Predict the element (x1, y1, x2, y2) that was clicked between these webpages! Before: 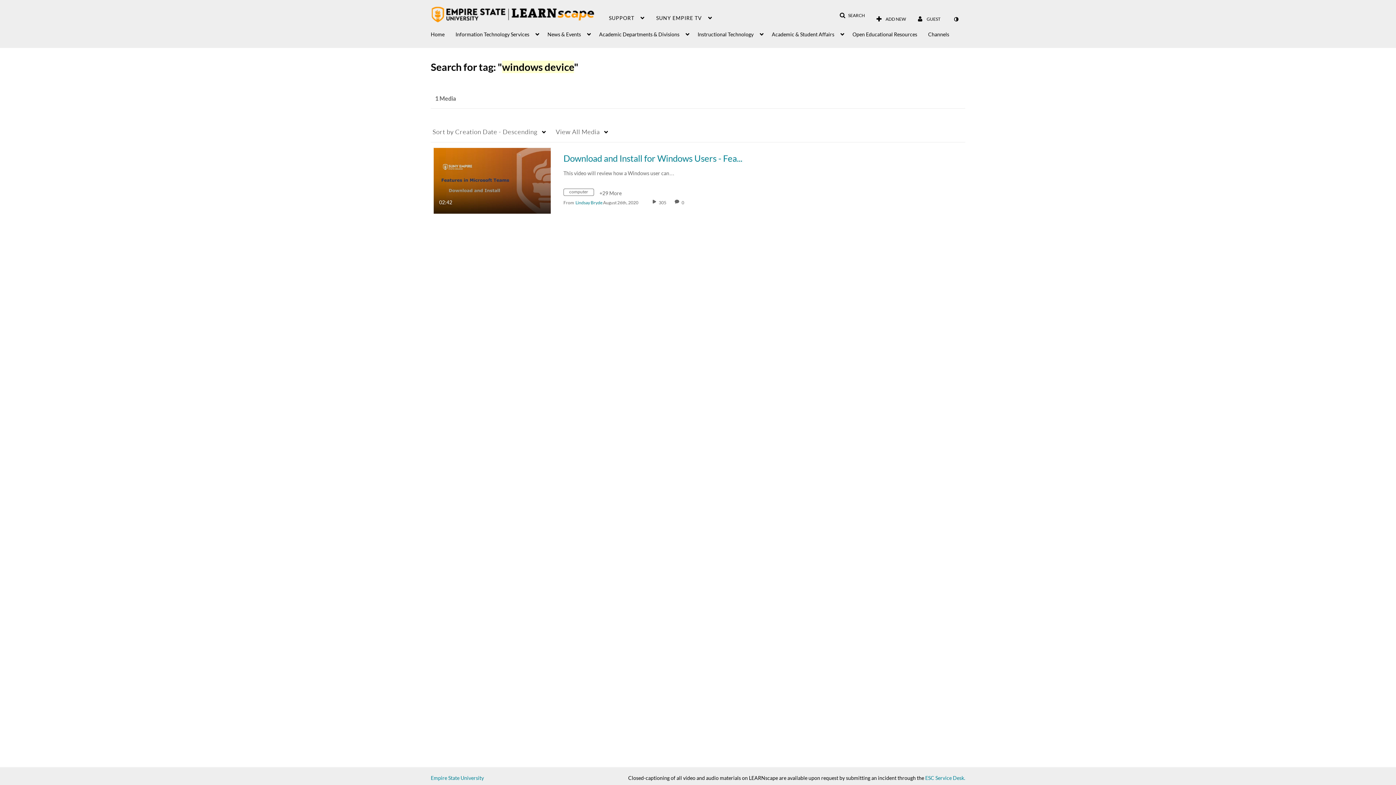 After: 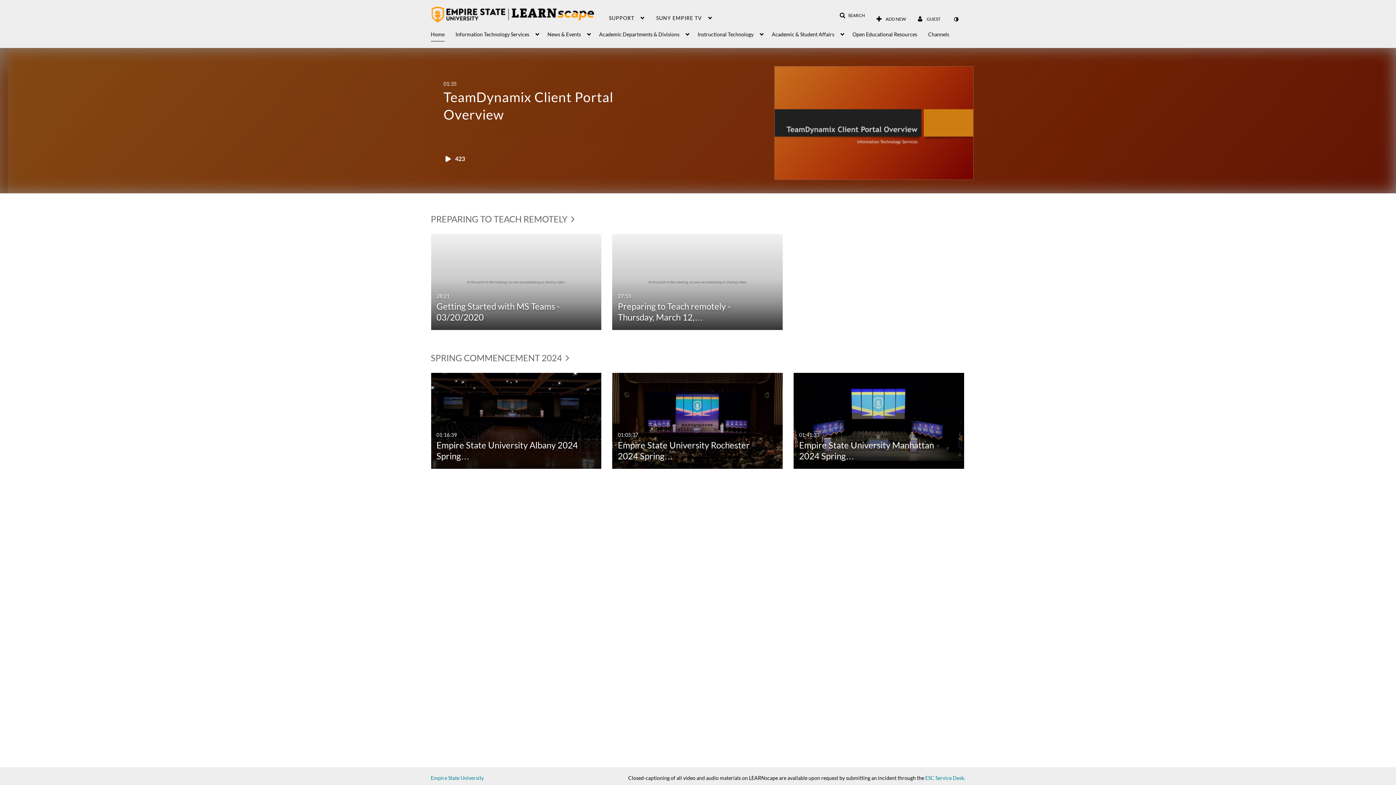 Action: label: Home bbox: (430, 23, 444, 41)